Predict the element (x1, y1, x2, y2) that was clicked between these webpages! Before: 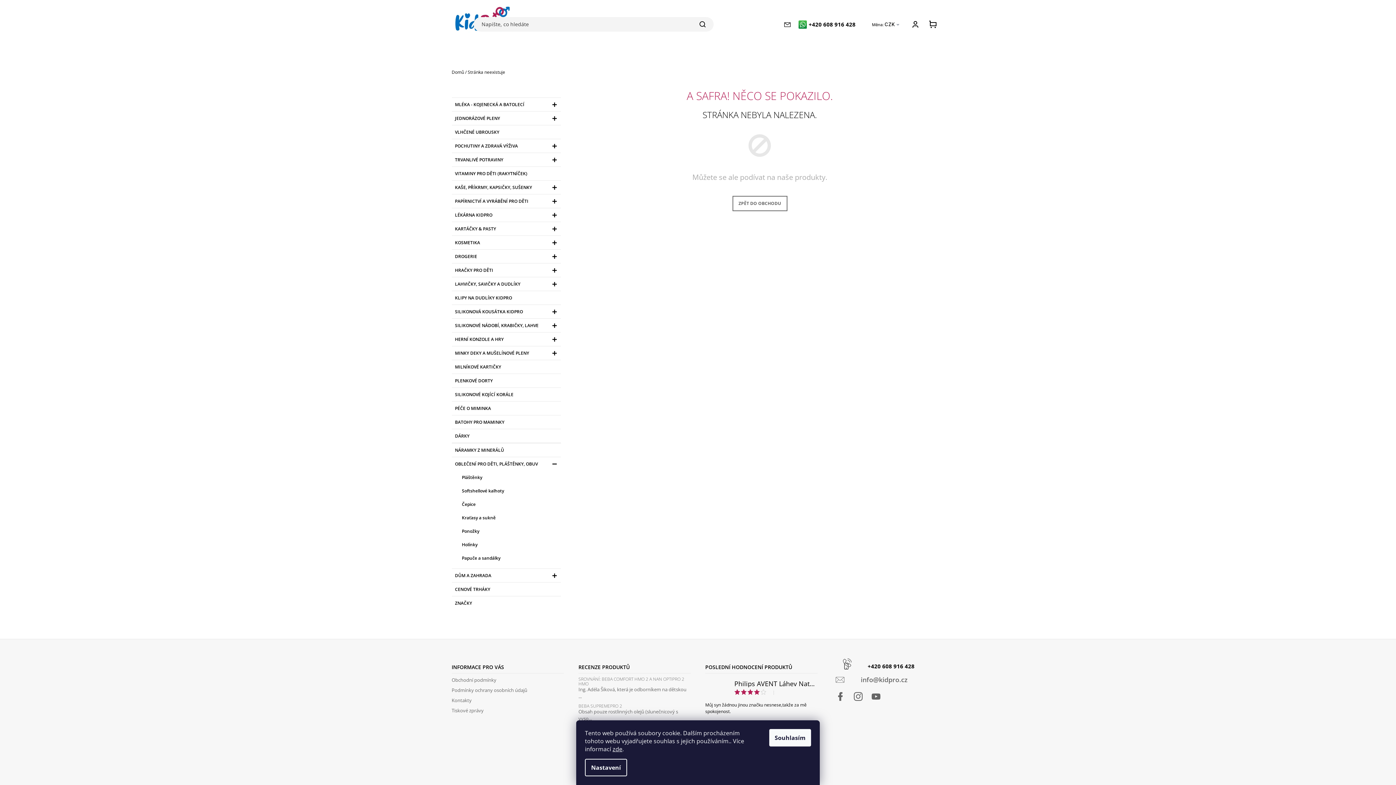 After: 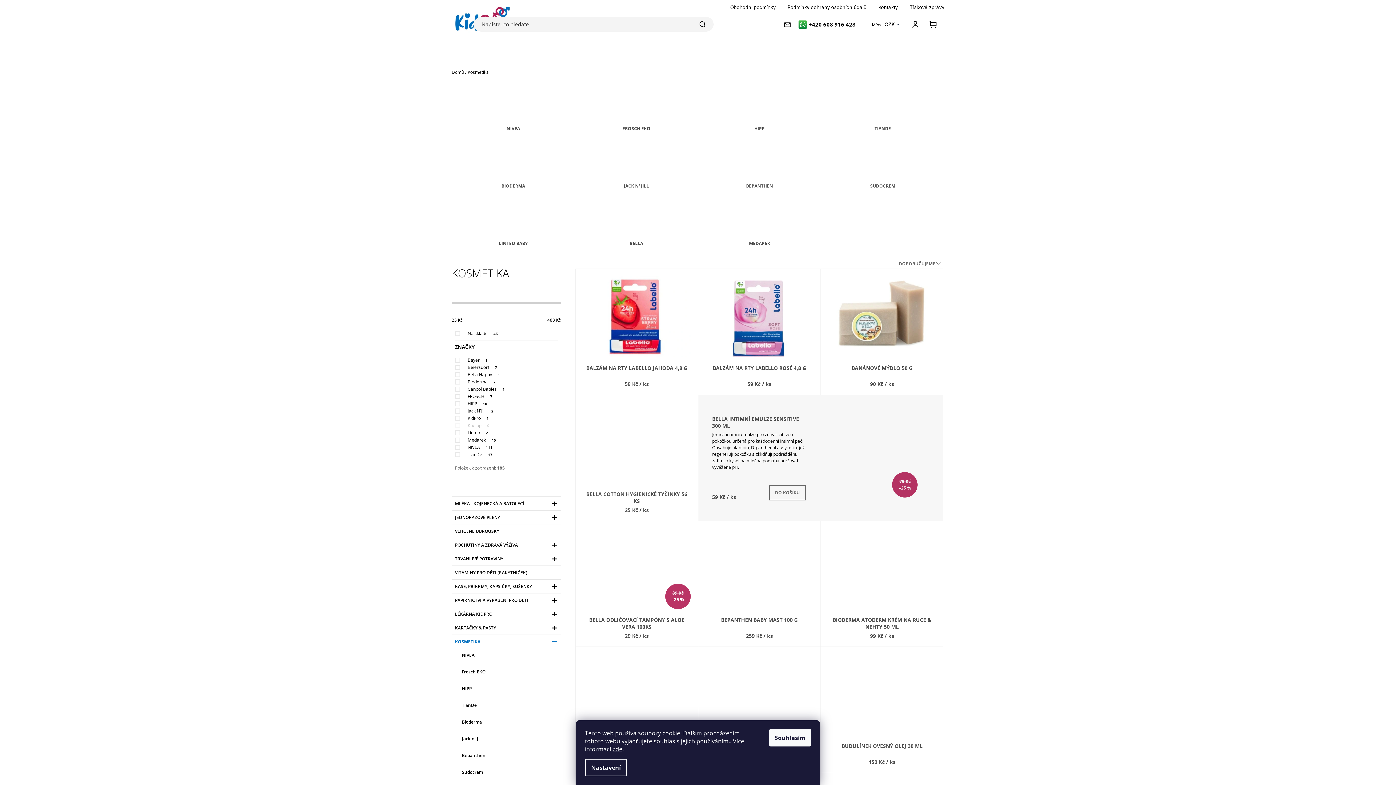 Action: bbox: (451, 236, 560, 249) label: KOSMETIKA
 